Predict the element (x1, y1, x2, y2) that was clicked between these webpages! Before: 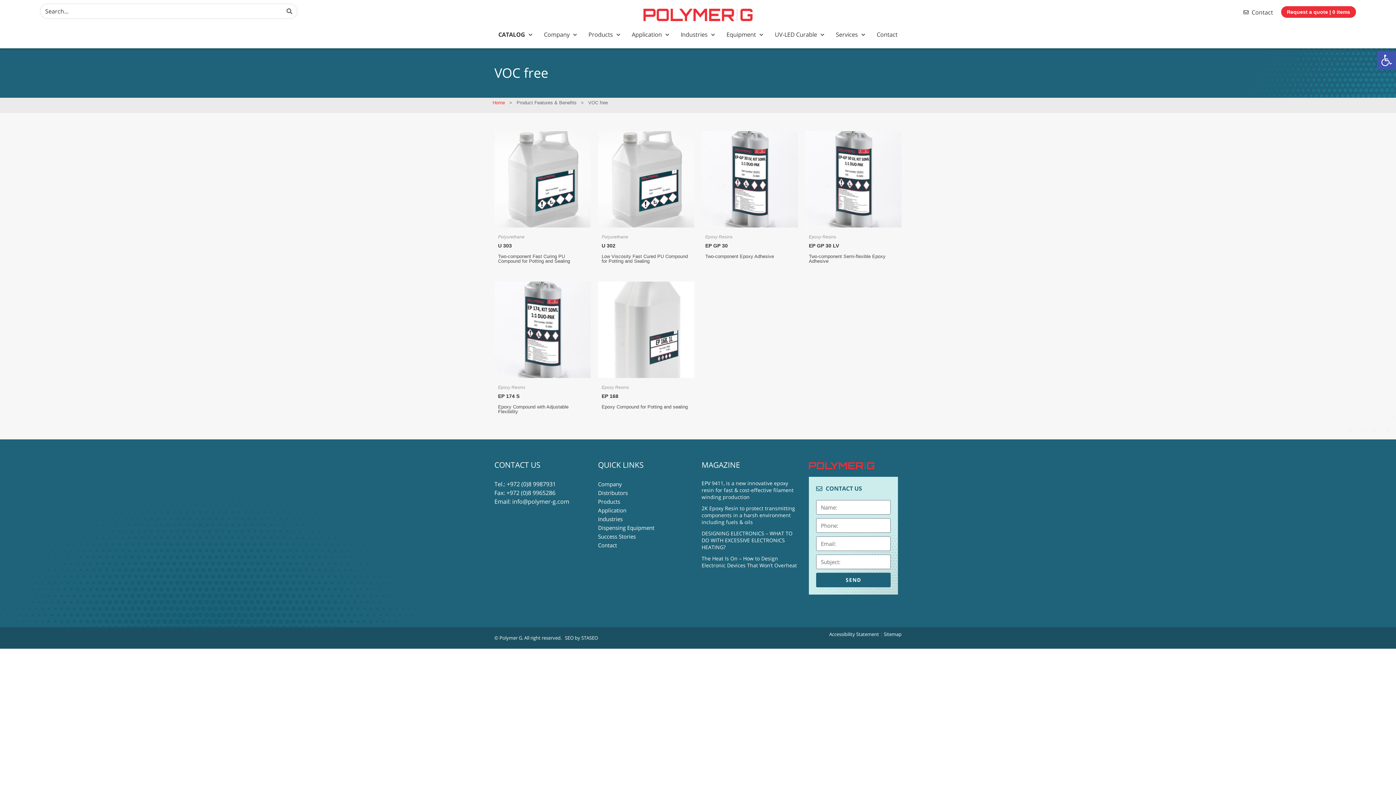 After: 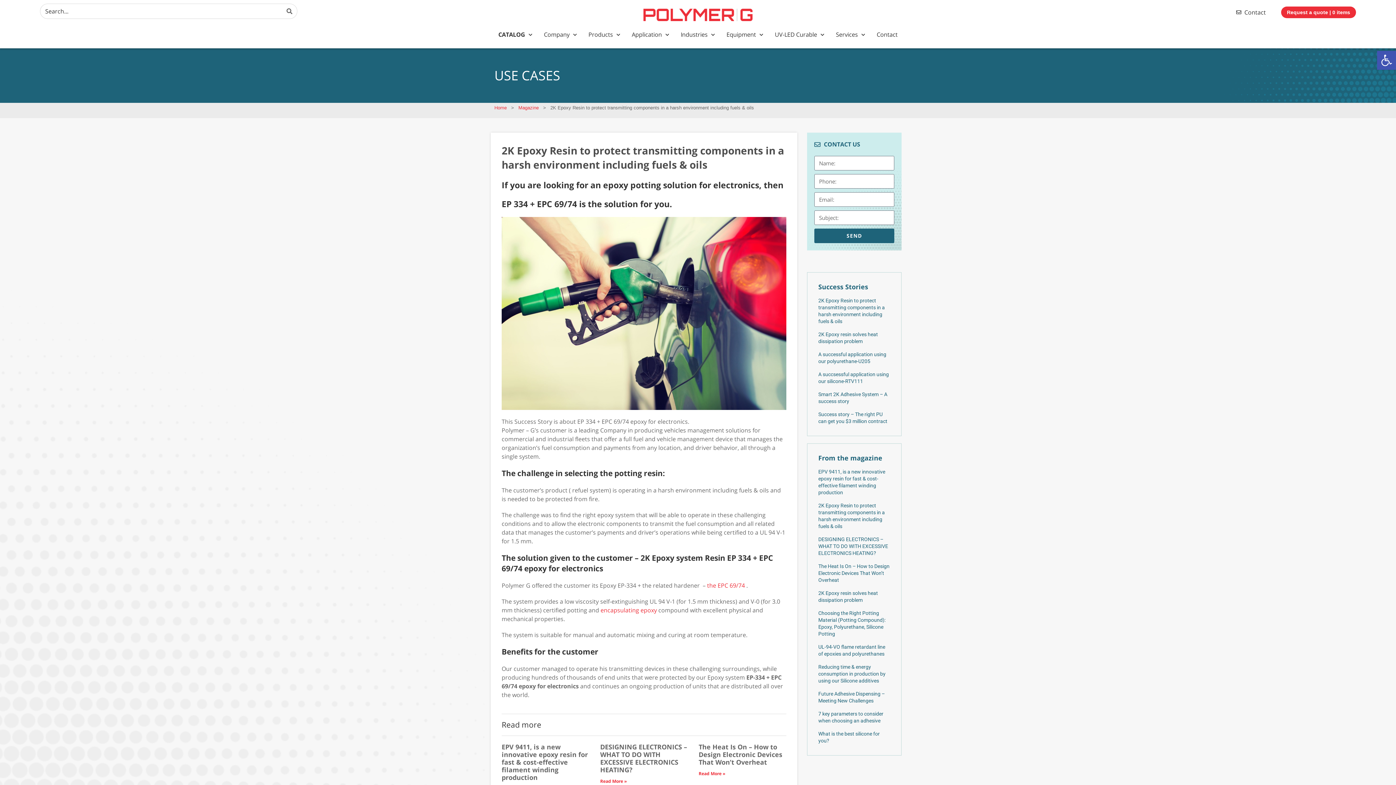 Action: bbox: (701, 505, 795, 525) label: 2K Epoxy Resin to protect transmitting components in a harsh environment including fuels & oils